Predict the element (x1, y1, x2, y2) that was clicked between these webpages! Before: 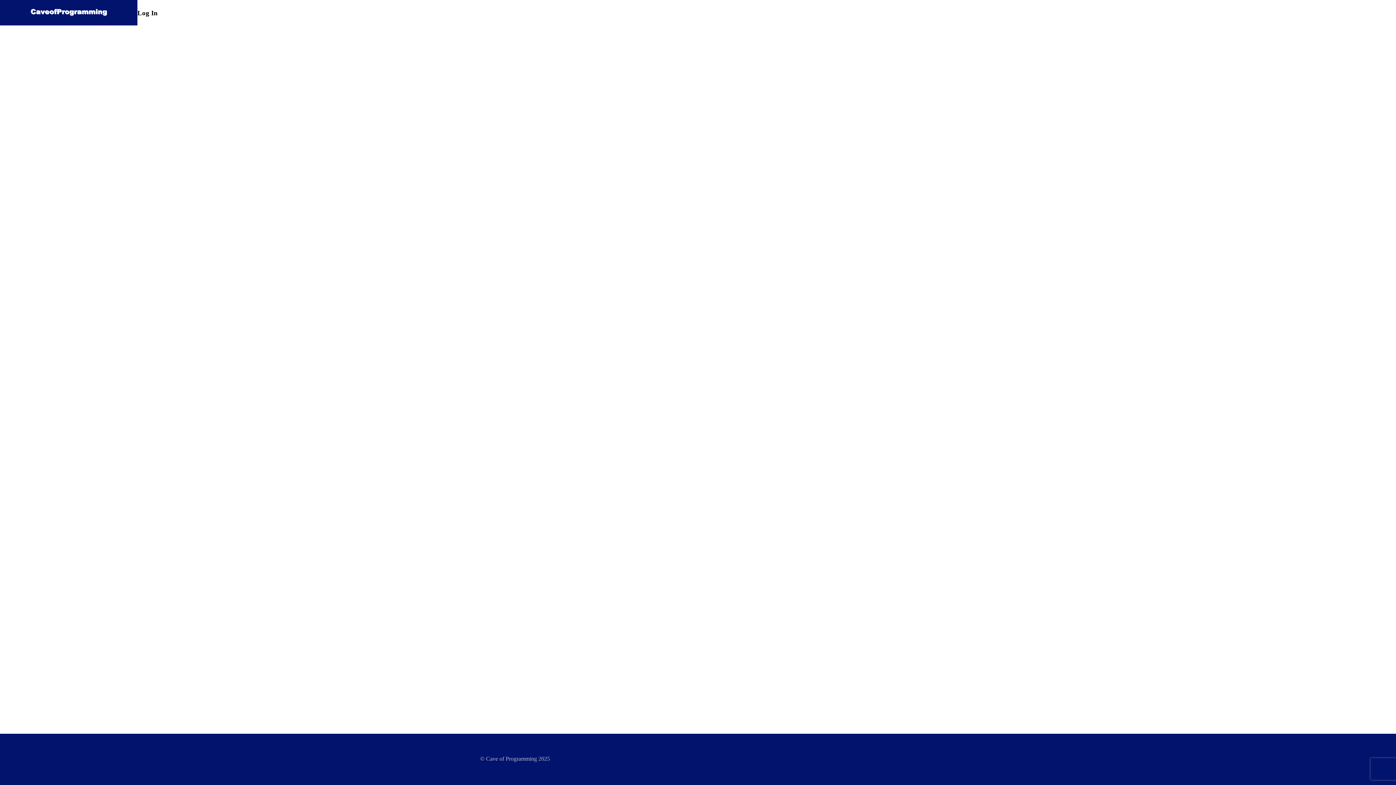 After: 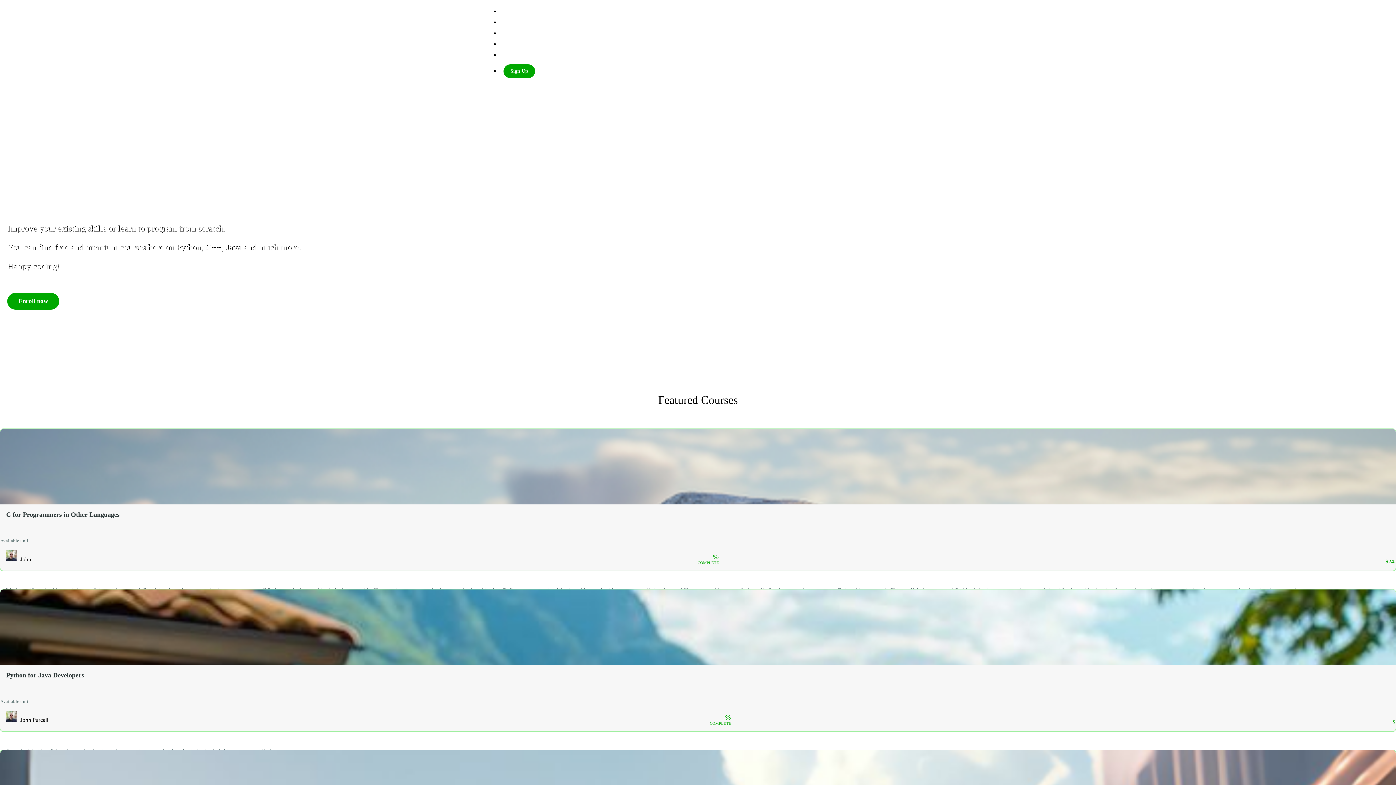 Action: bbox: (23, 8, 114, 17)